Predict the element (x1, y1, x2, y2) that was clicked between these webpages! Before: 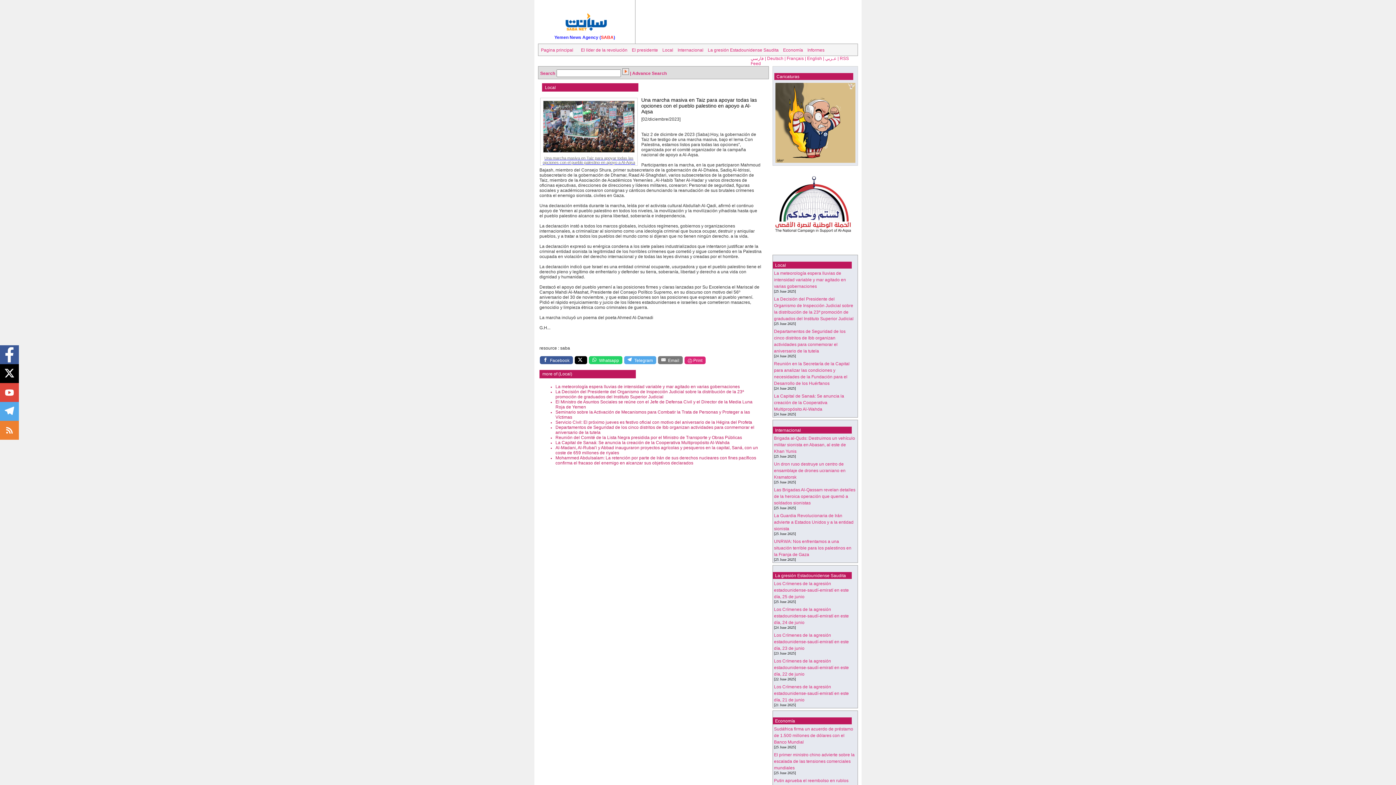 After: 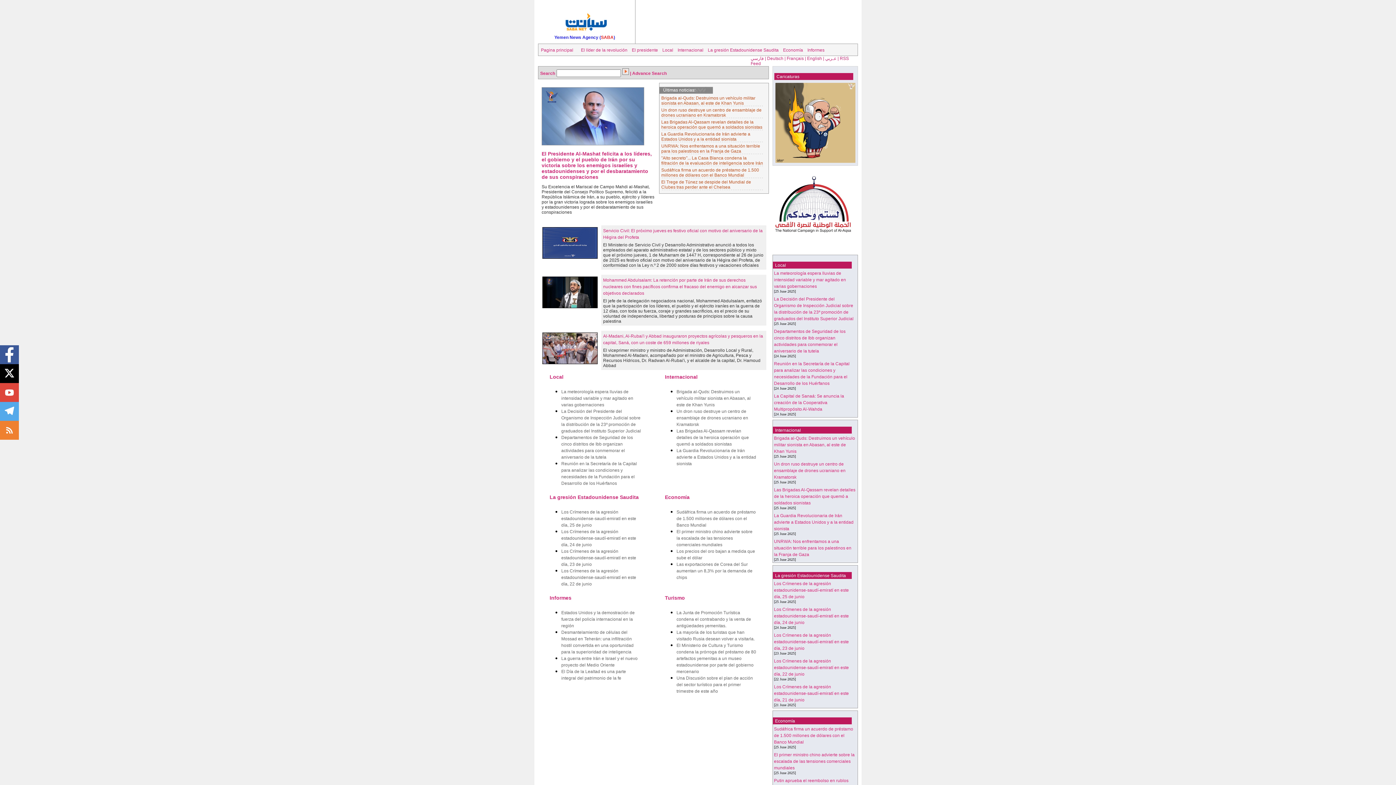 Action: label: Pagina principal    bbox: (541, 47, 576, 52)